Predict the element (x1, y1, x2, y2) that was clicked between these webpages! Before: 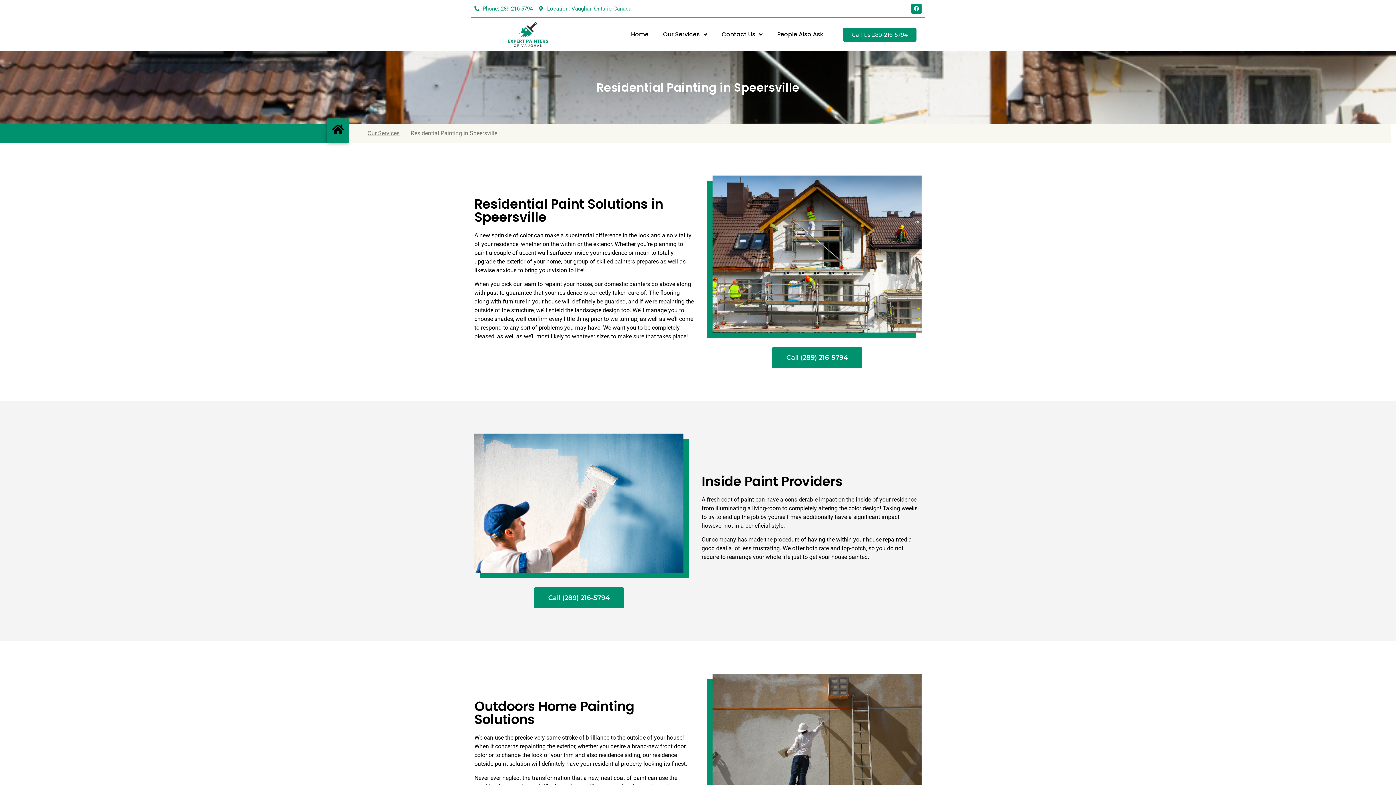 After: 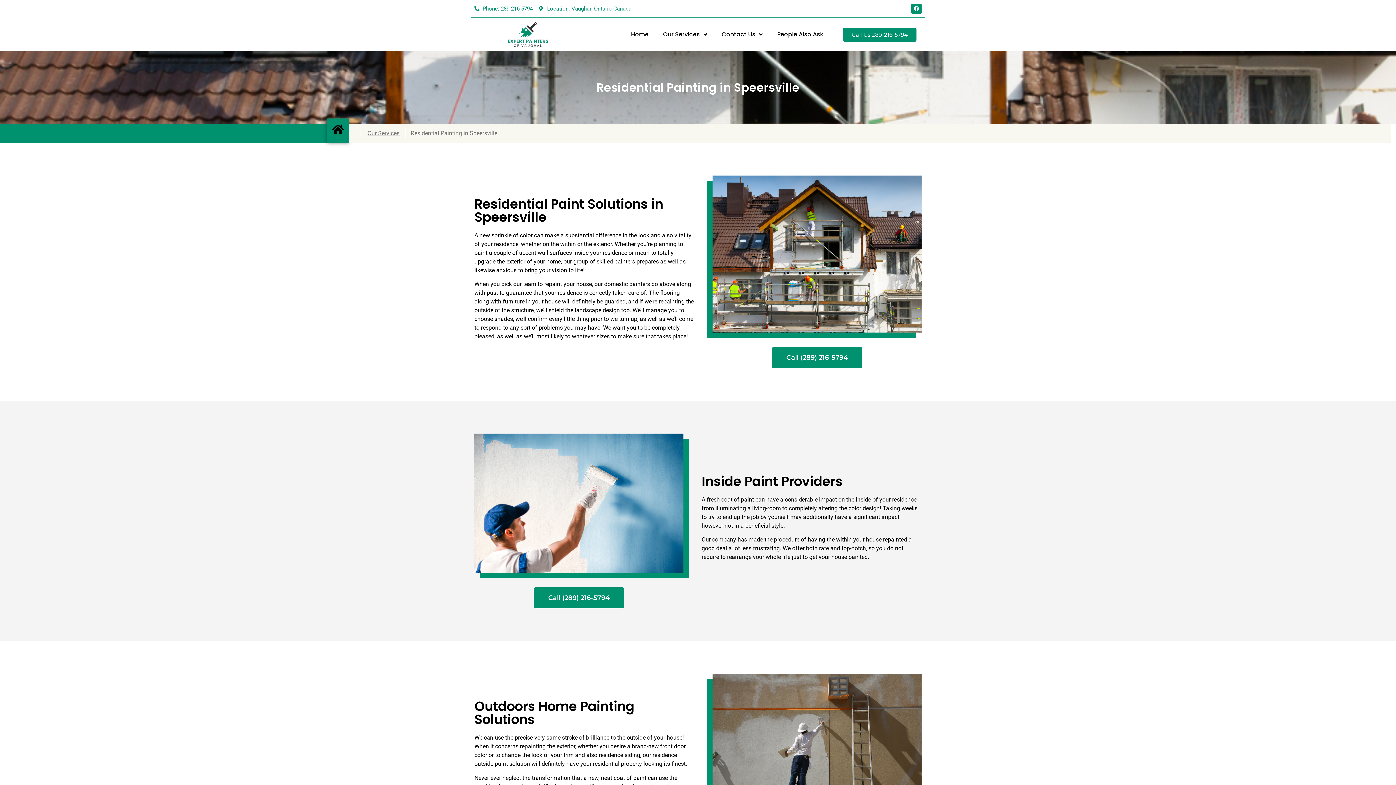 Action: label: Our Services bbox: (367, 129, 399, 137)